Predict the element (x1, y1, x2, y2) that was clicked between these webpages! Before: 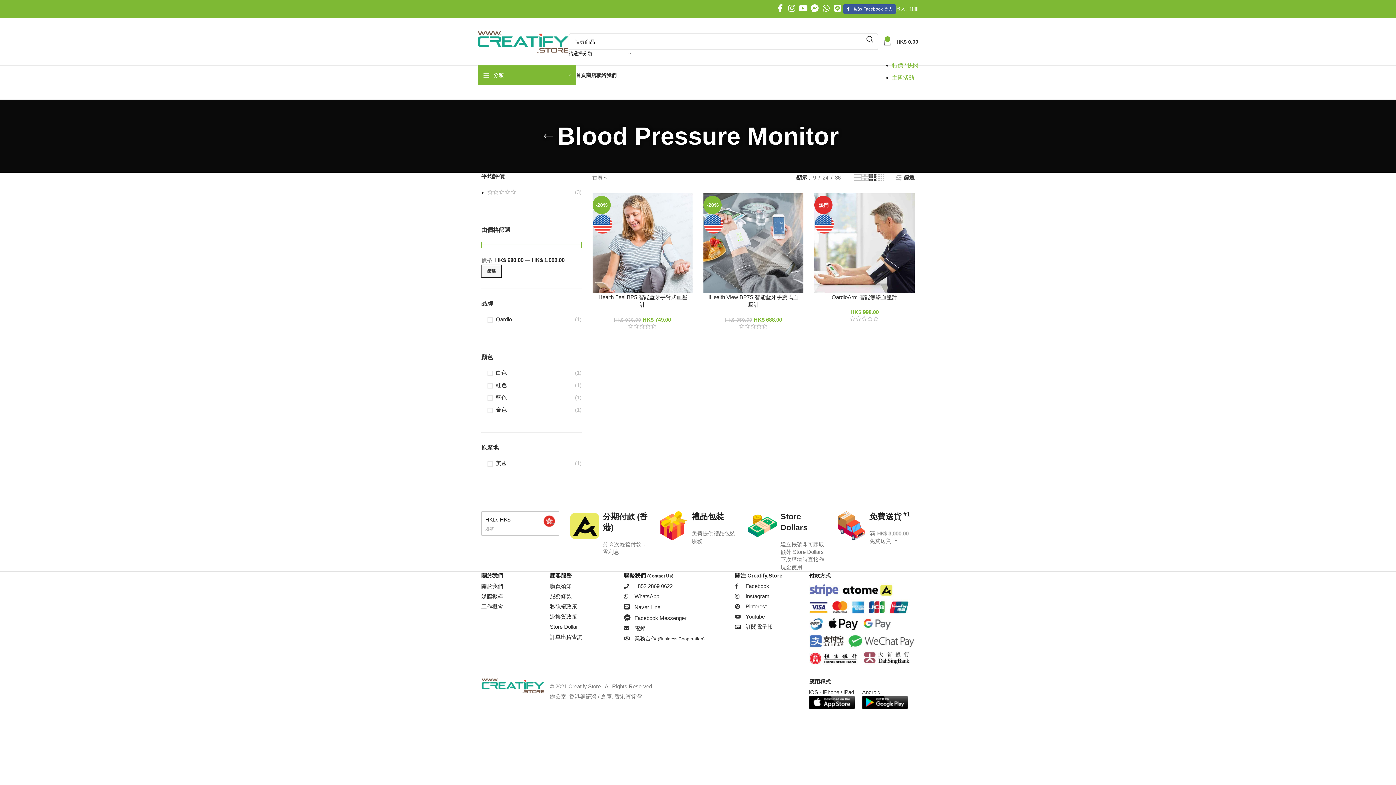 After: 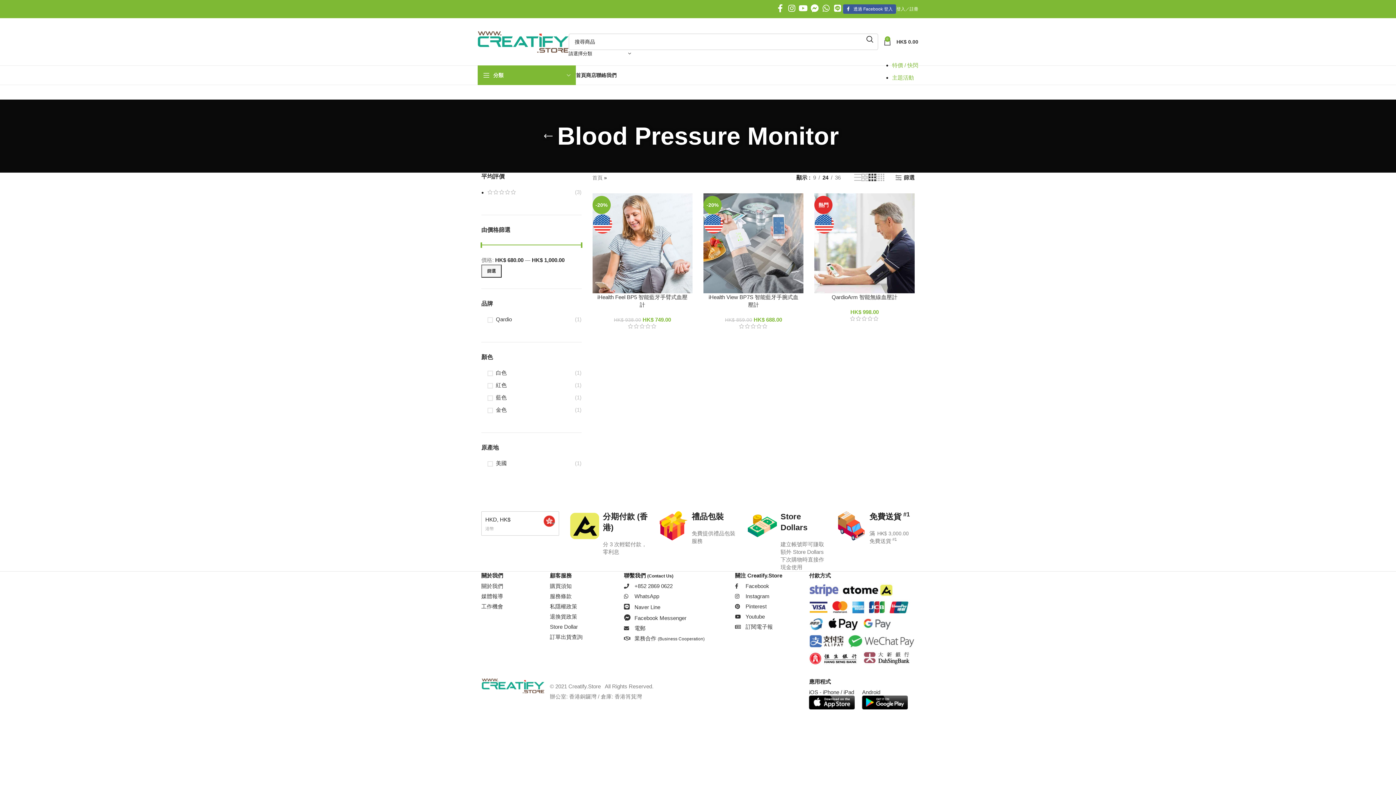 Action: bbox: (820, 173, 831, 182) label: 24